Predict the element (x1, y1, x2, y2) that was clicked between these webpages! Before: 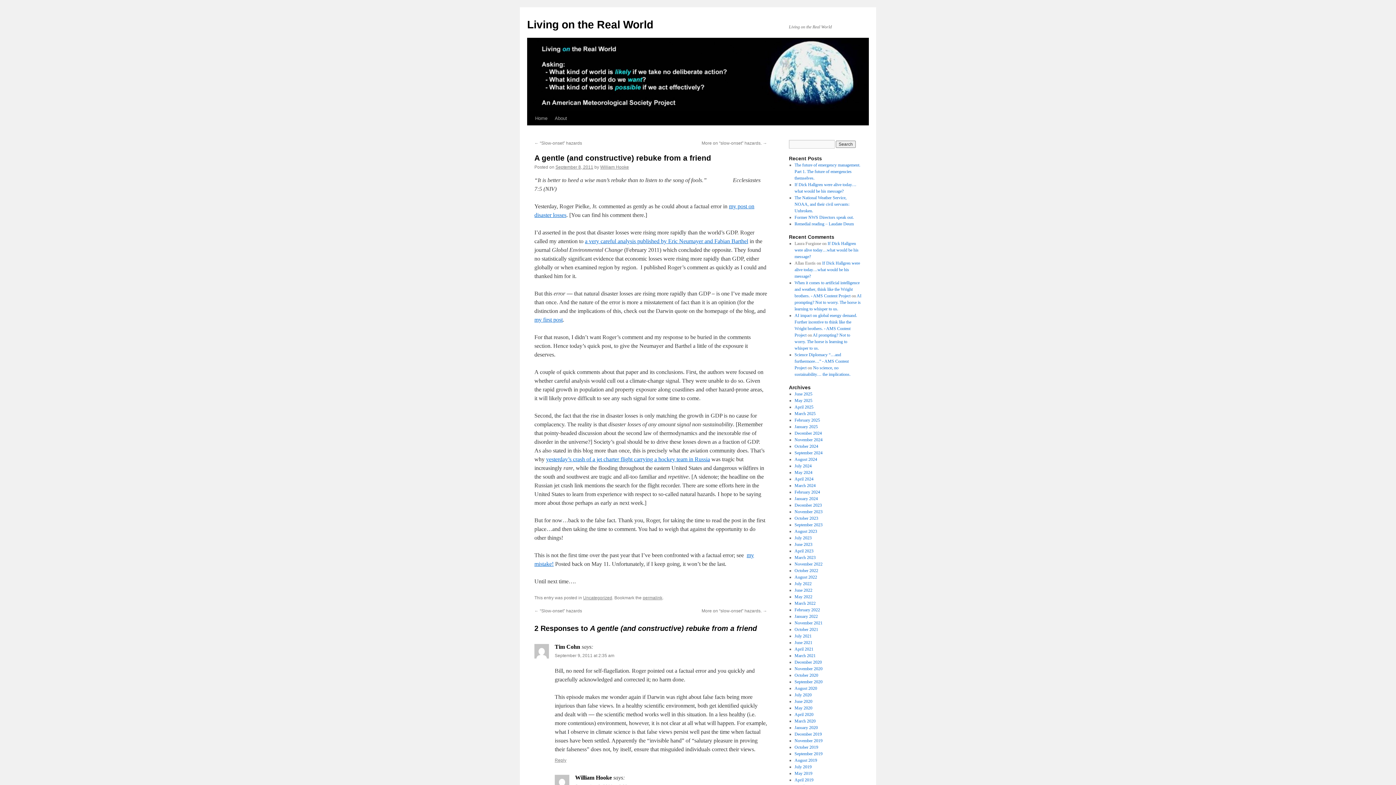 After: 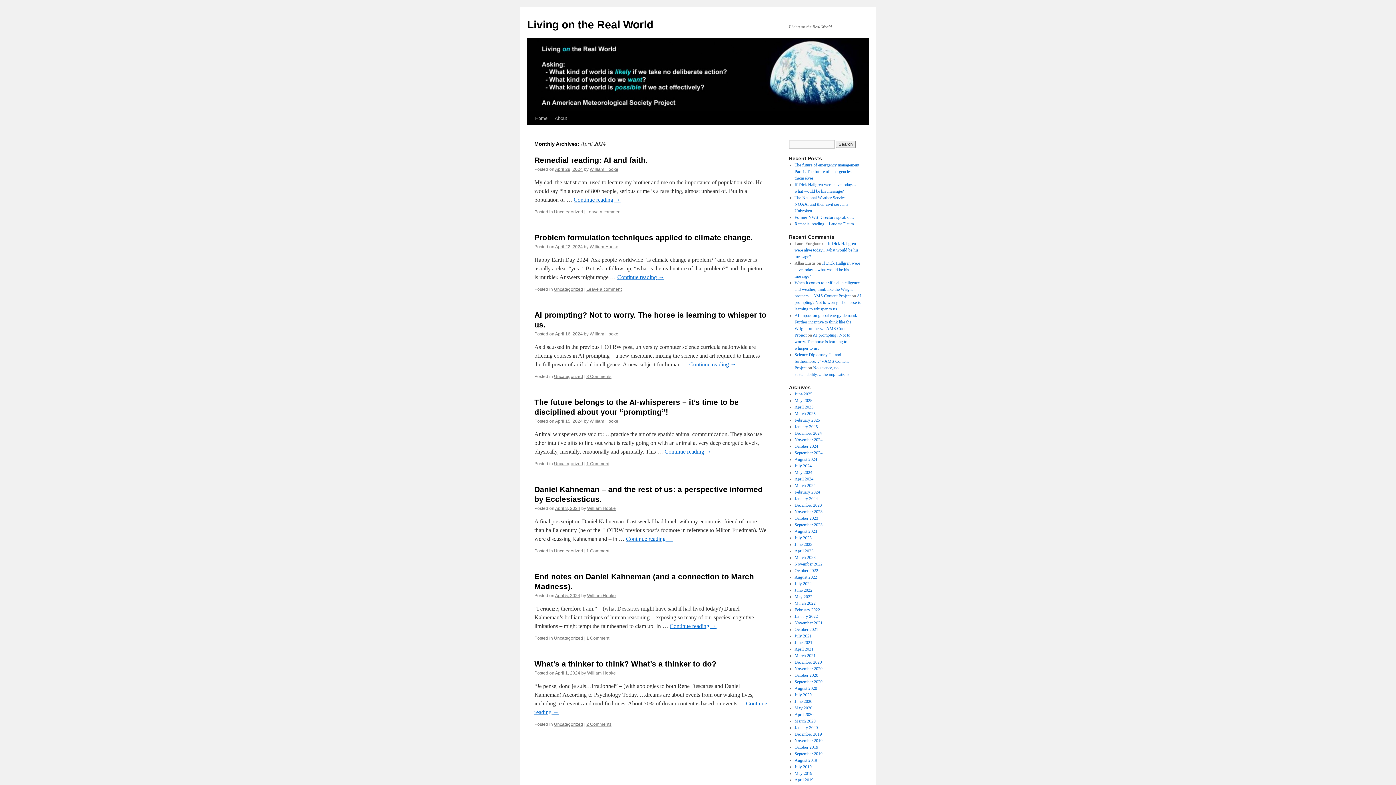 Action: label: April 2024 bbox: (794, 476, 813, 481)